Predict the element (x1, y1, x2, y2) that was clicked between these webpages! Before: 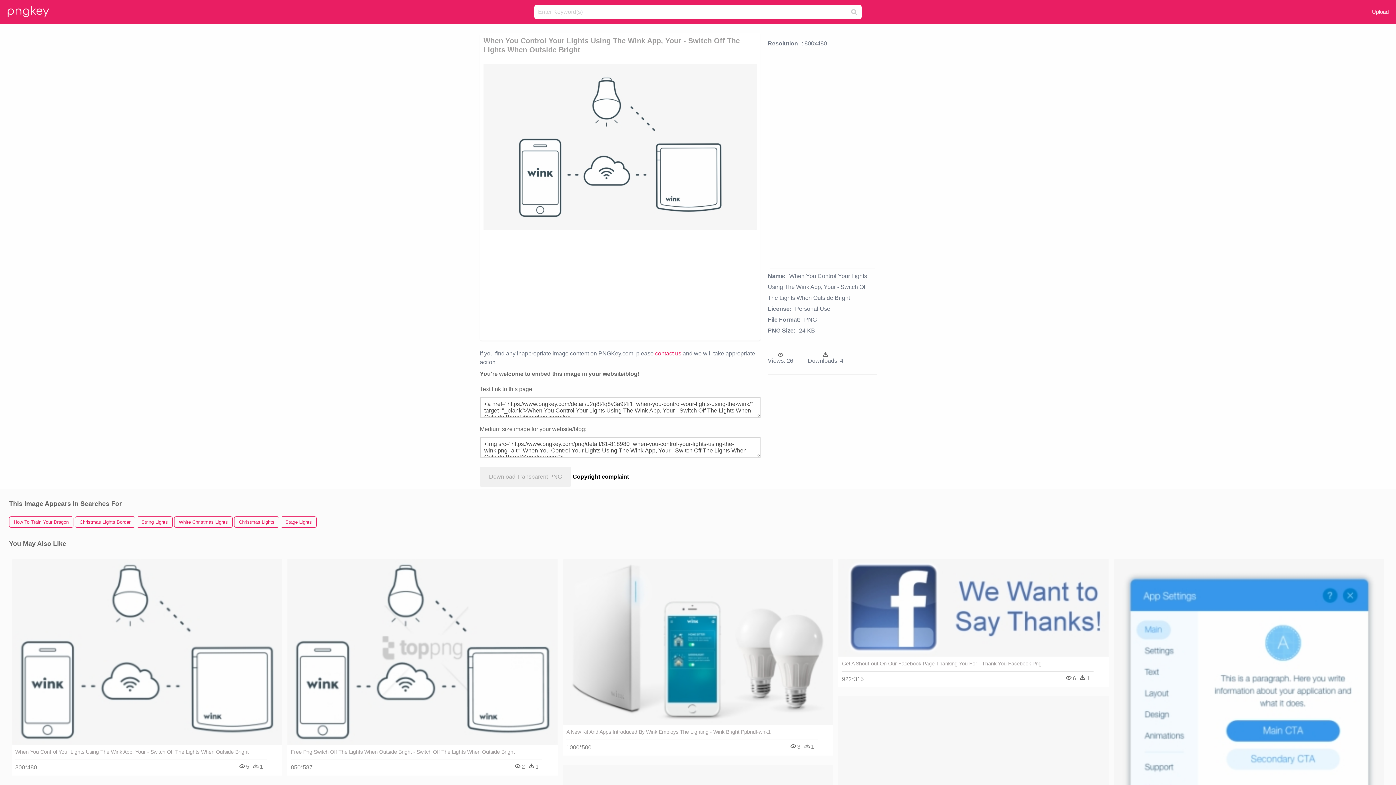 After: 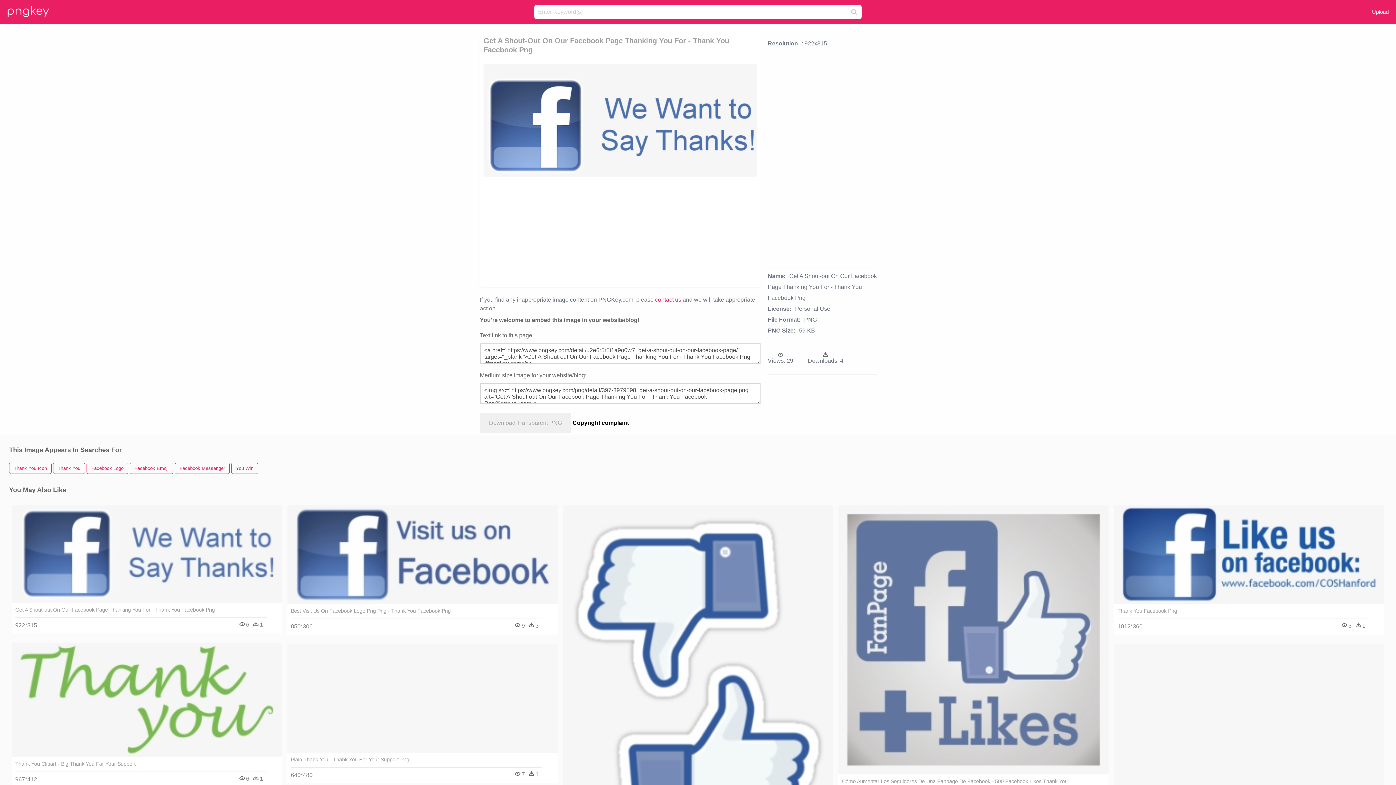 Action: bbox: (838, 559, 1109, 656)